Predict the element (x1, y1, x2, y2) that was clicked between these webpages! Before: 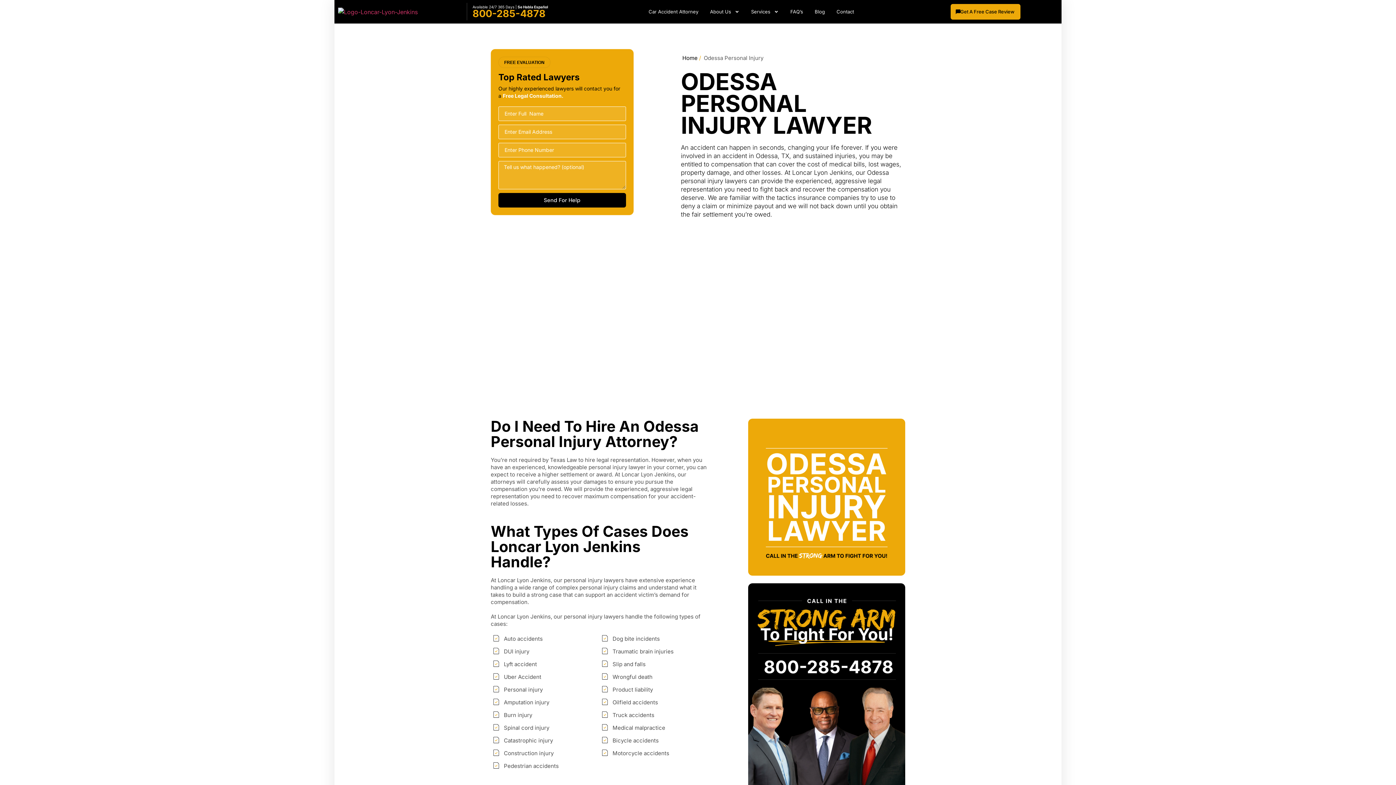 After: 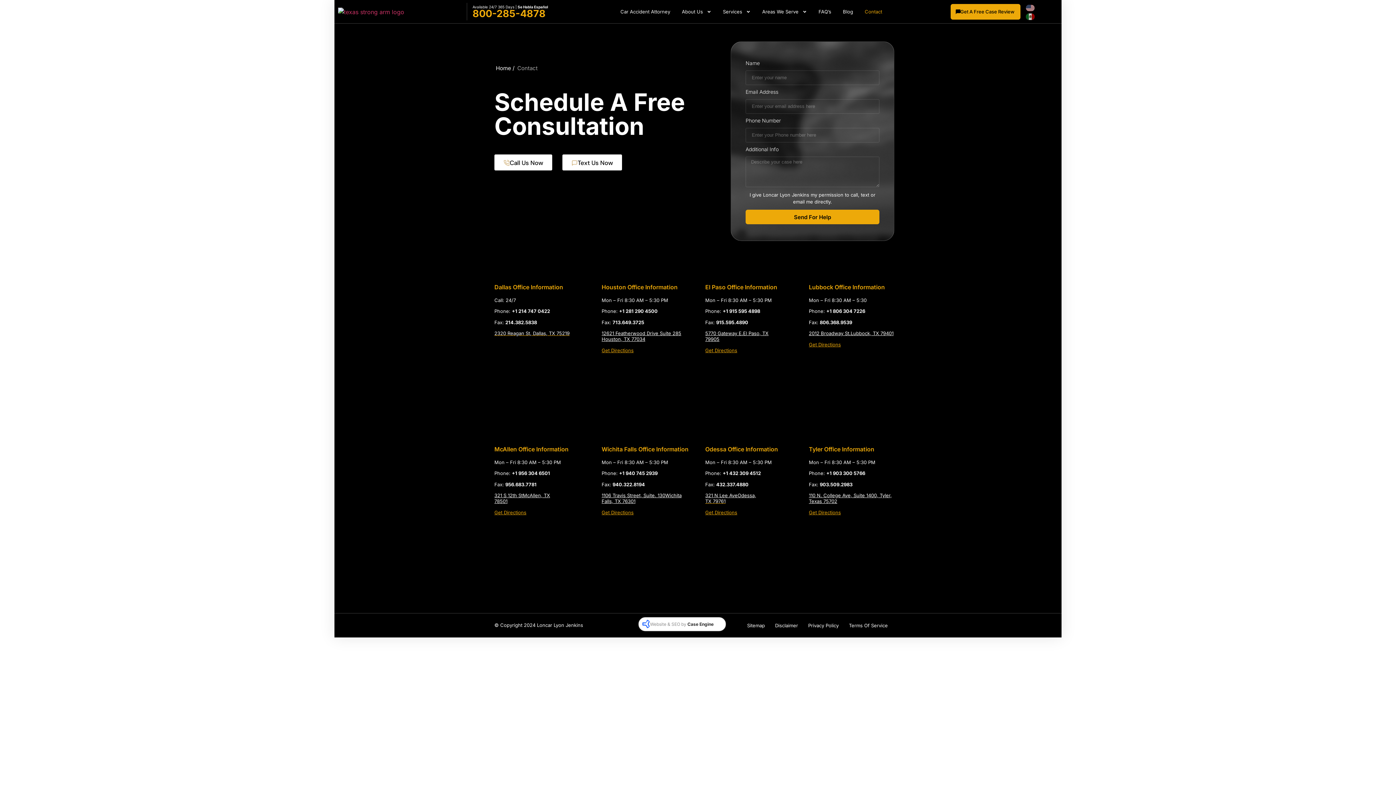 Action: bbox: (950, 3, 1020, 19) label: Get A Free Case Review